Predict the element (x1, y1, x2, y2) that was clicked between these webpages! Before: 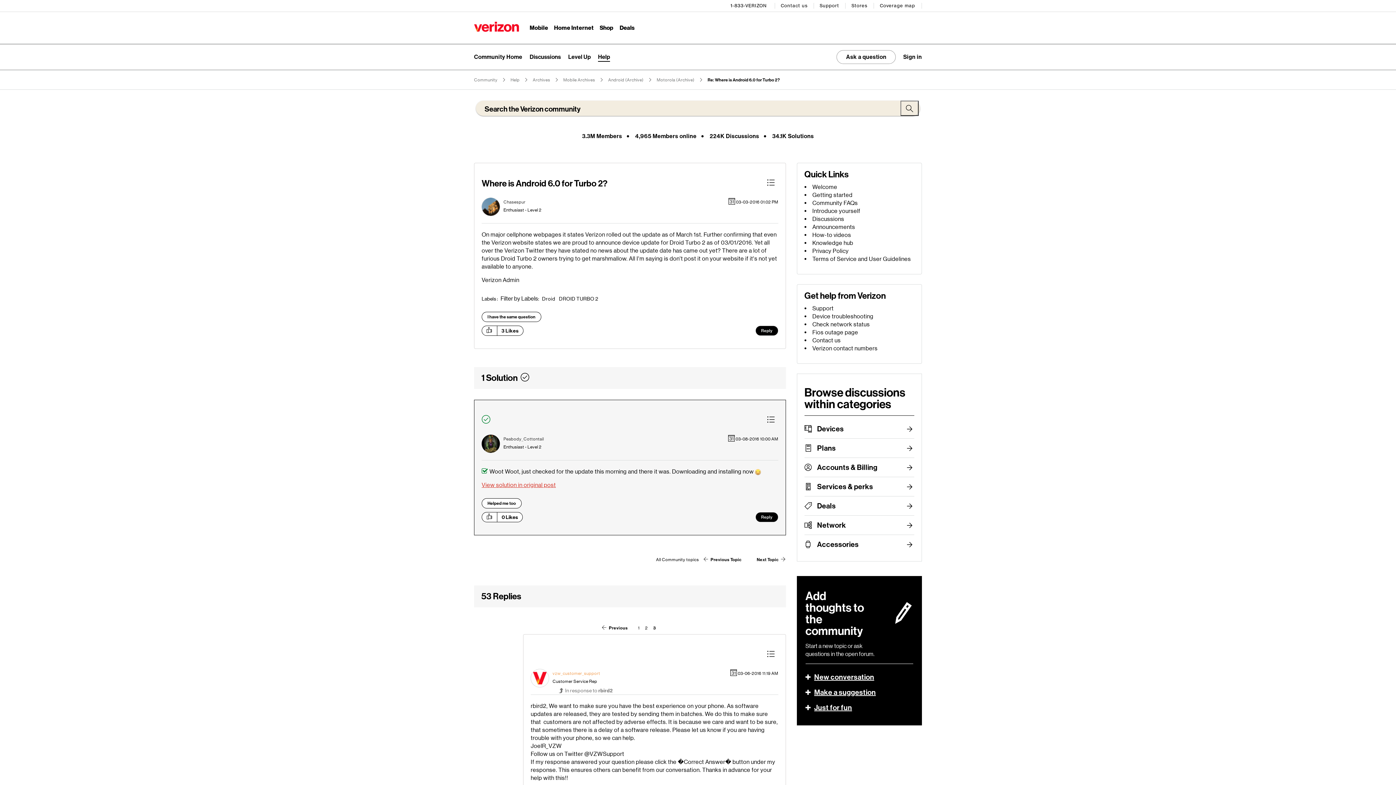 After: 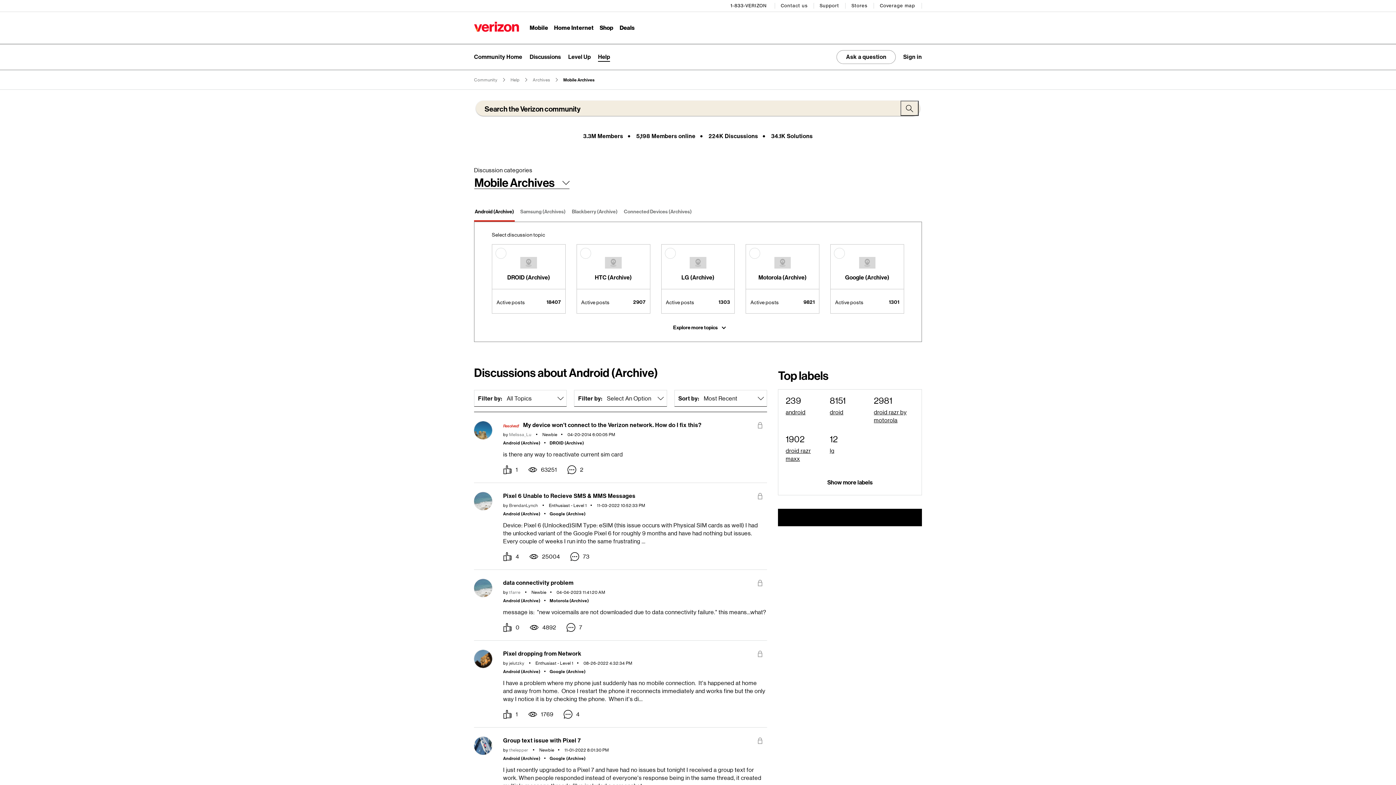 Action: label: Mobile Archives bbox: (563, 77, 595, 82)